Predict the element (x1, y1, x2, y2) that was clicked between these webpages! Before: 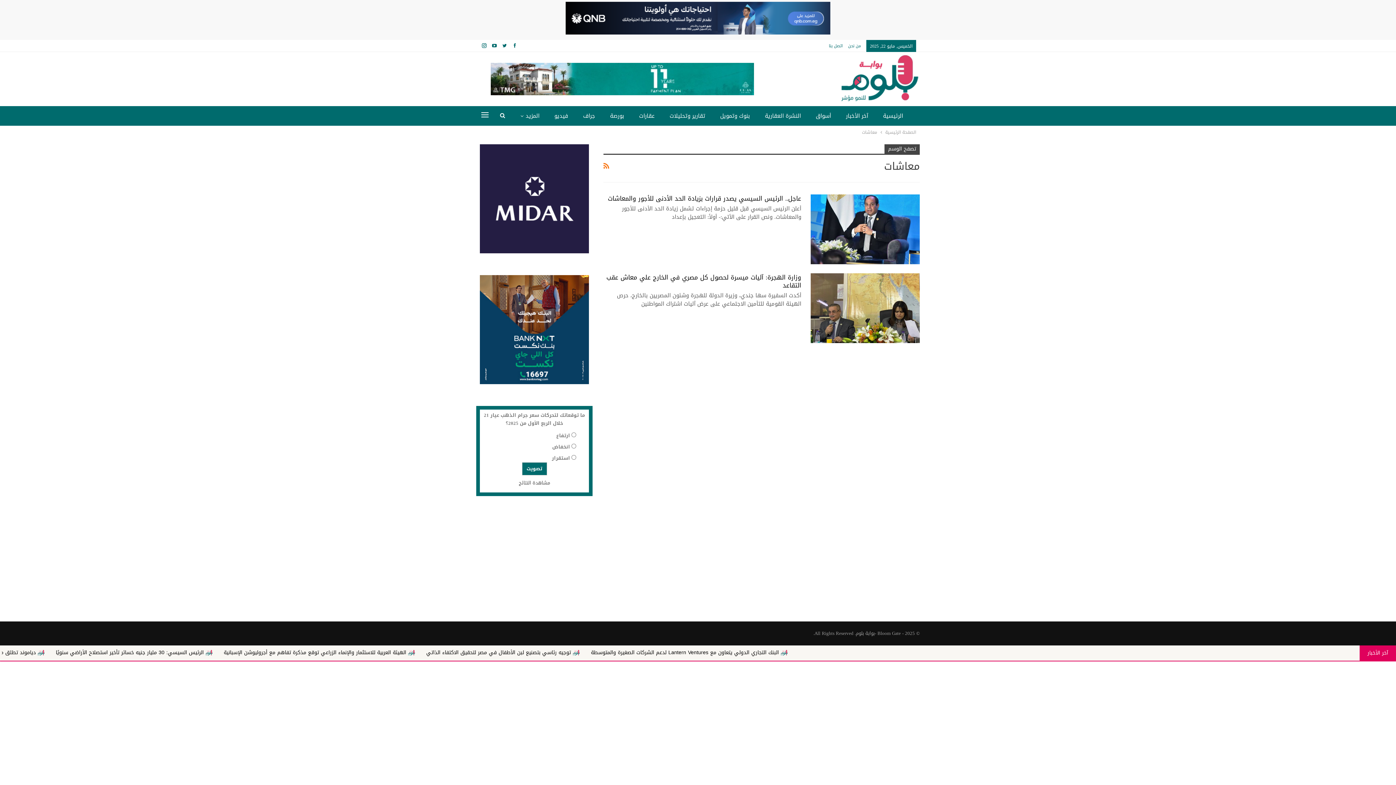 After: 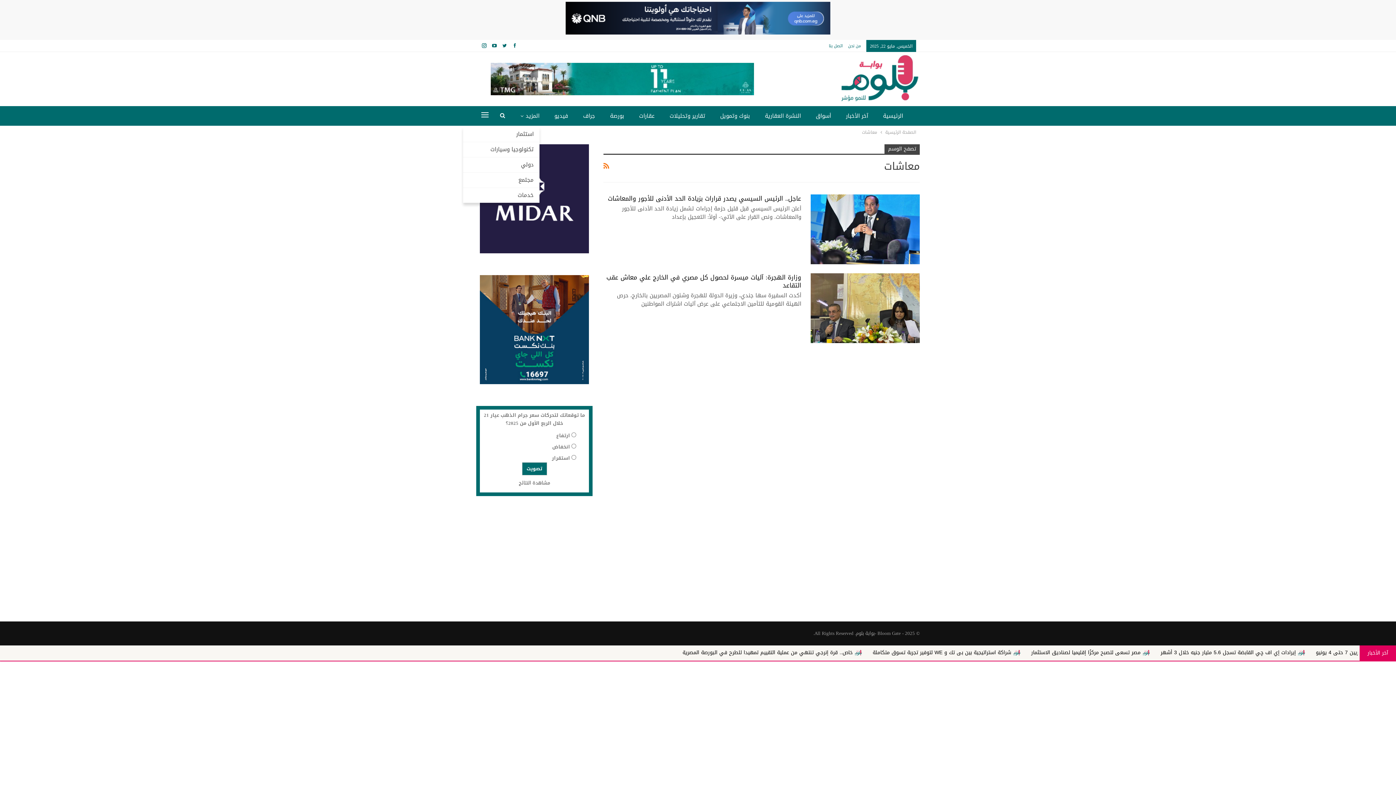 Action: label: المزيد bbox: (520, 106, 539, 125)